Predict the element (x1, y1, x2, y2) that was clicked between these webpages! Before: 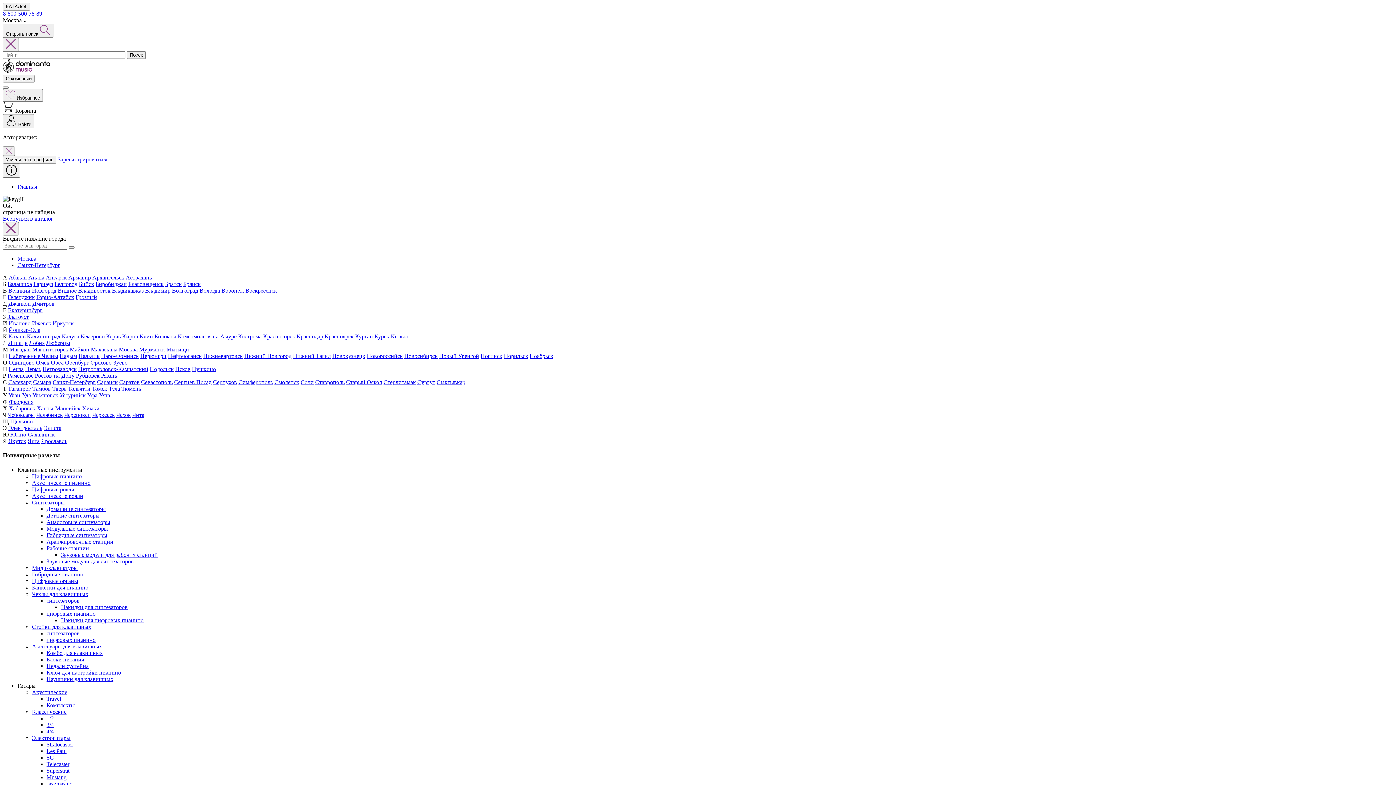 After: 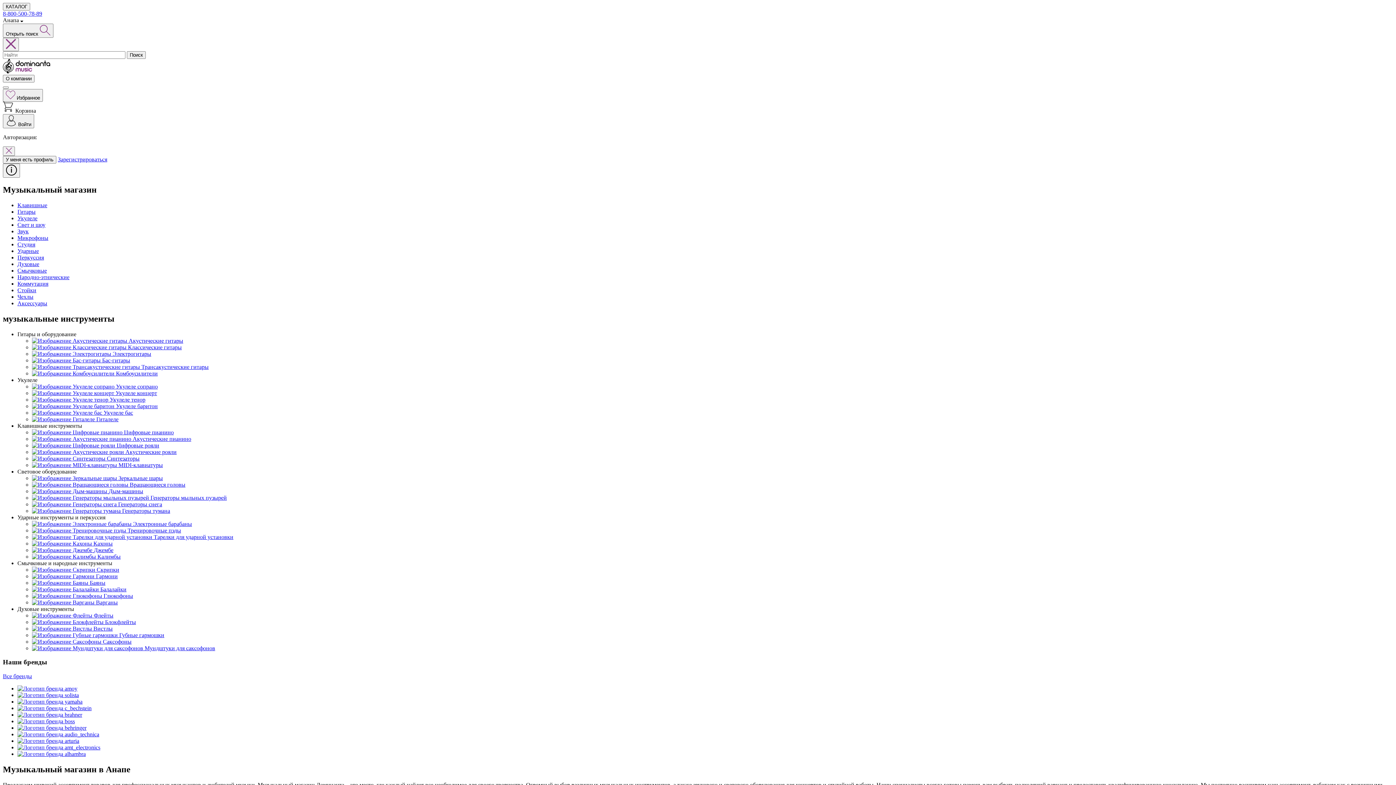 Action: bbox: (28, 274, 44, 280) label: Анапа